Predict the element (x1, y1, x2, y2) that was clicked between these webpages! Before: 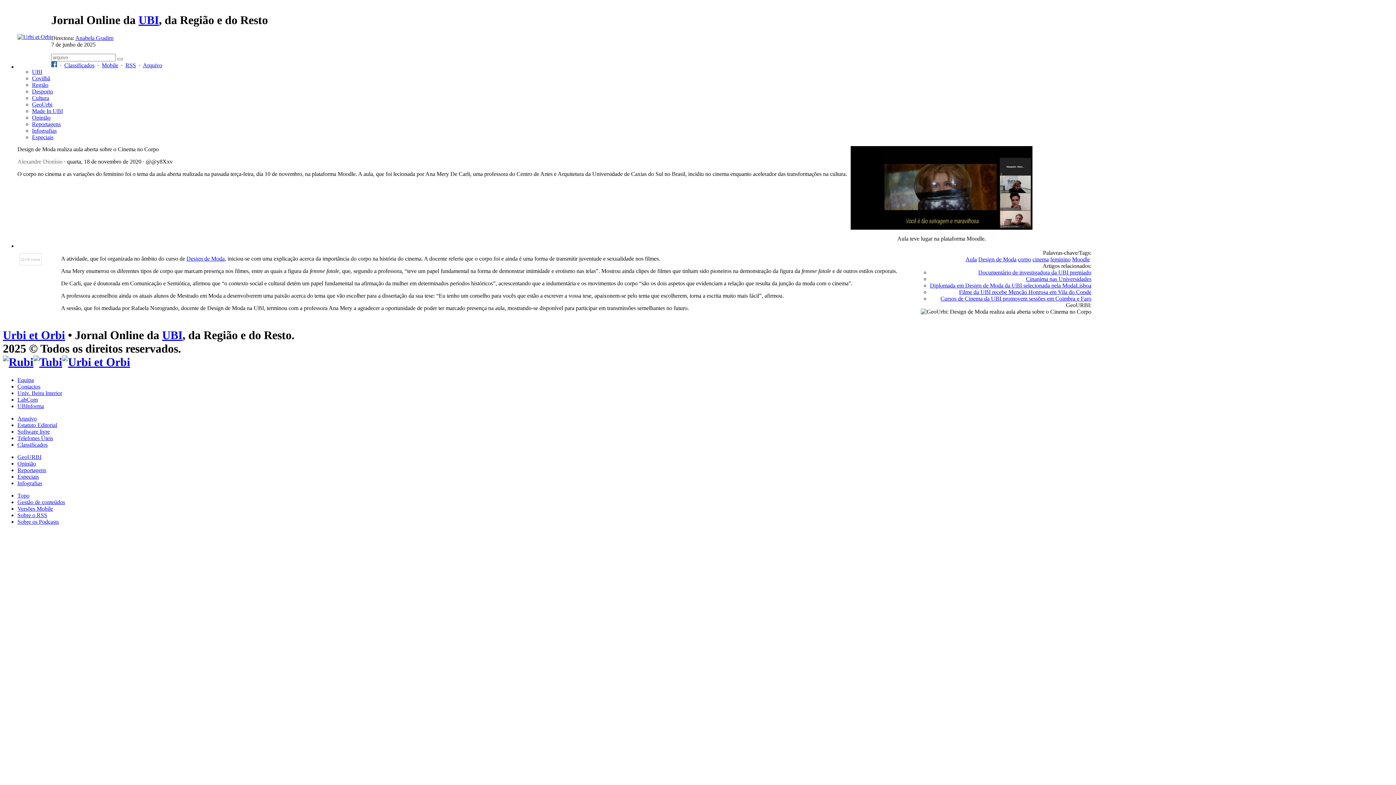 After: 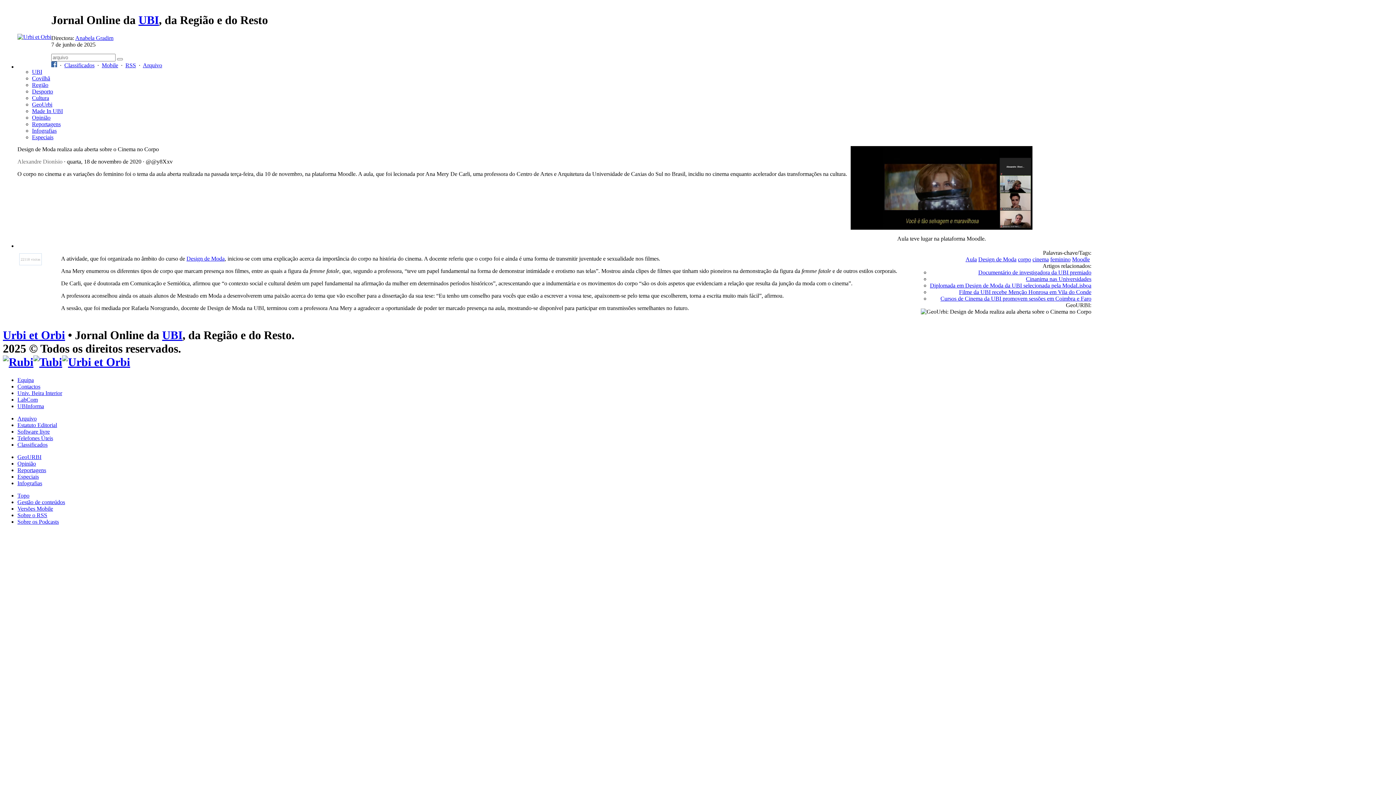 Action: bbox: (2, 355, 33, 368)